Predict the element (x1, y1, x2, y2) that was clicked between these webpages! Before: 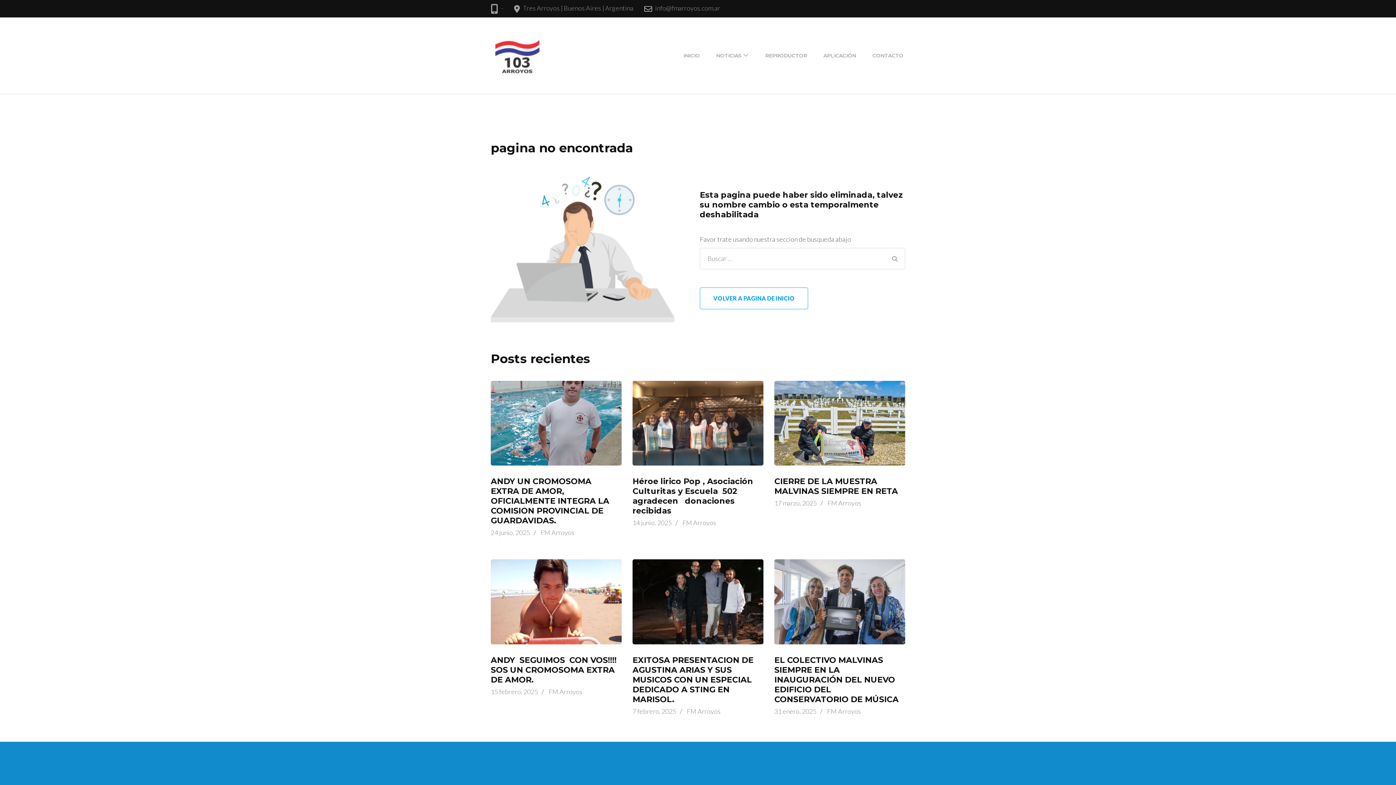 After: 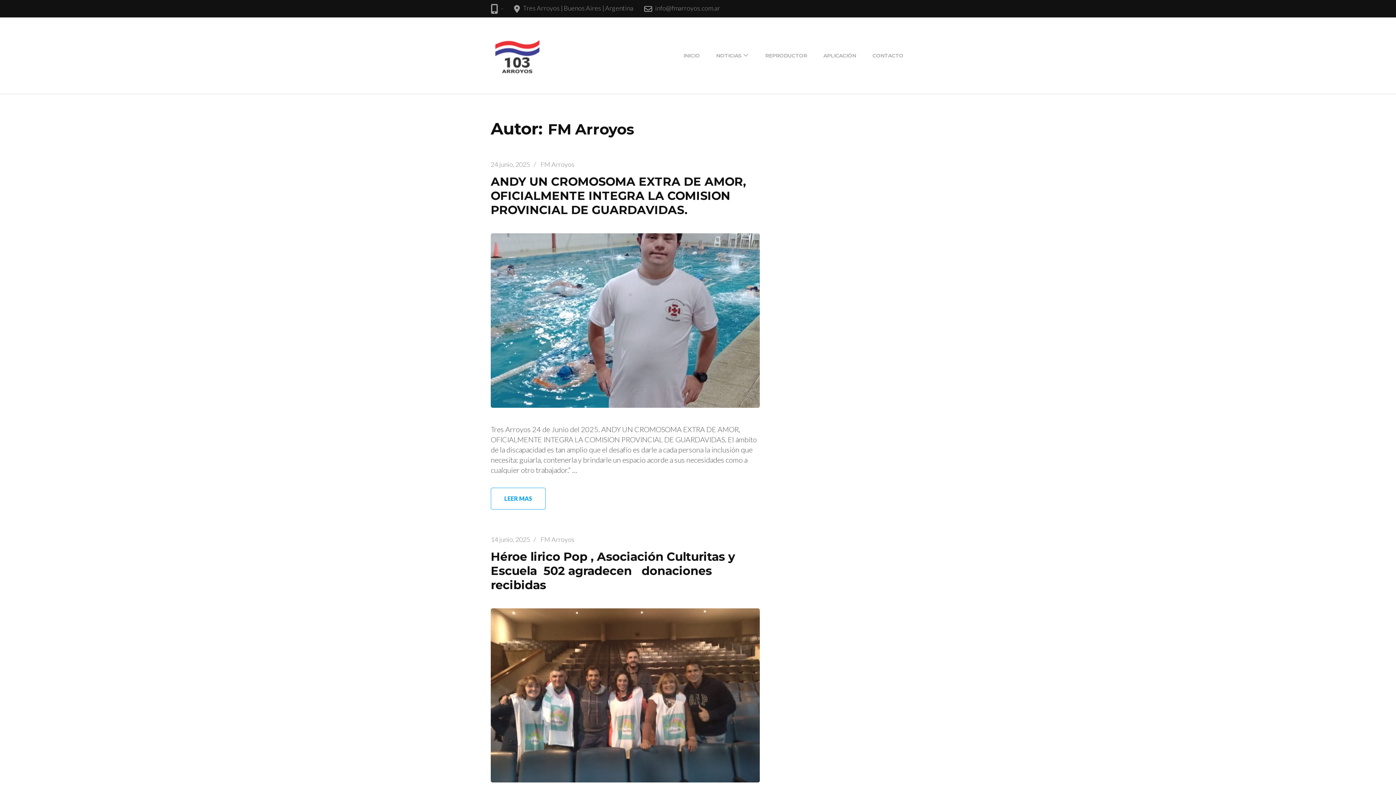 Action: label: FM Arroyos bbox: (540, 528, 574, 536)